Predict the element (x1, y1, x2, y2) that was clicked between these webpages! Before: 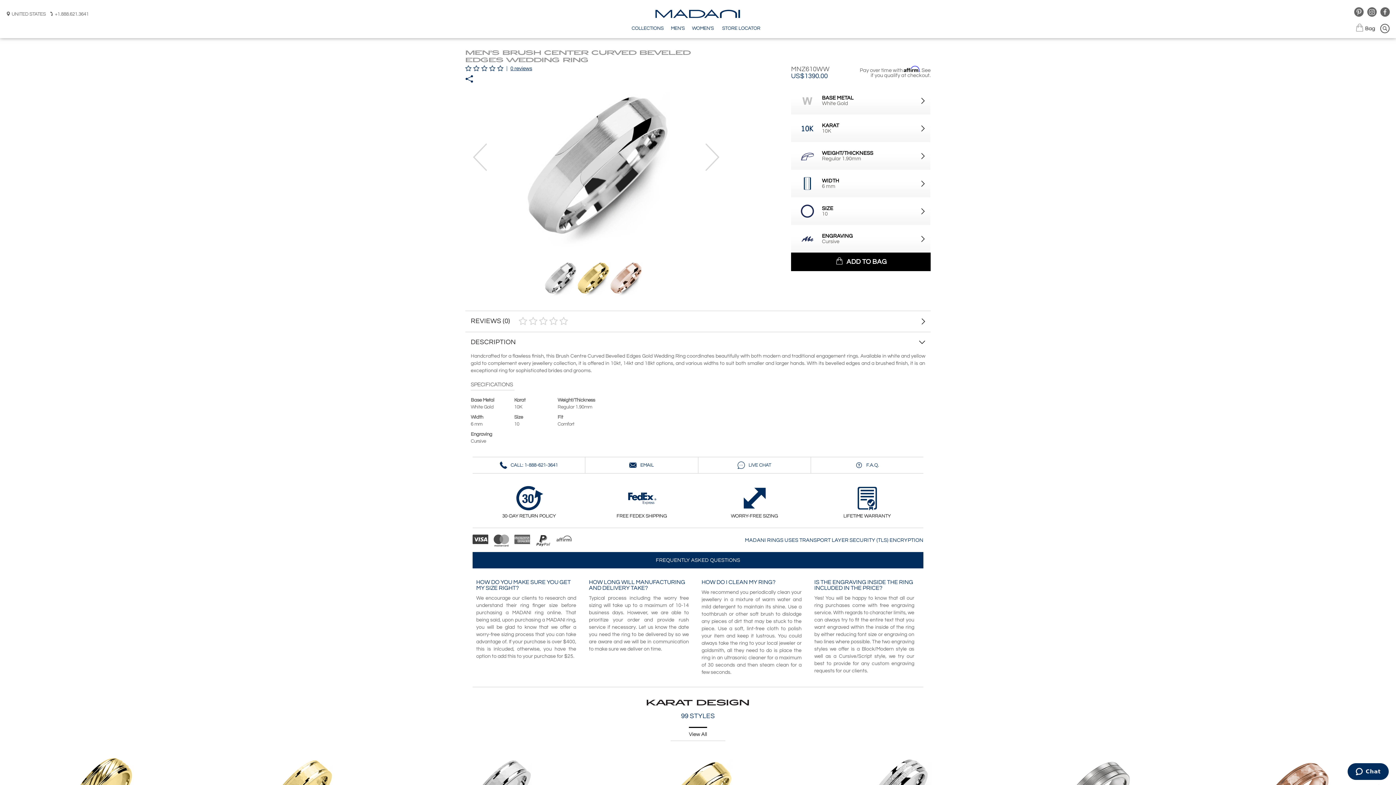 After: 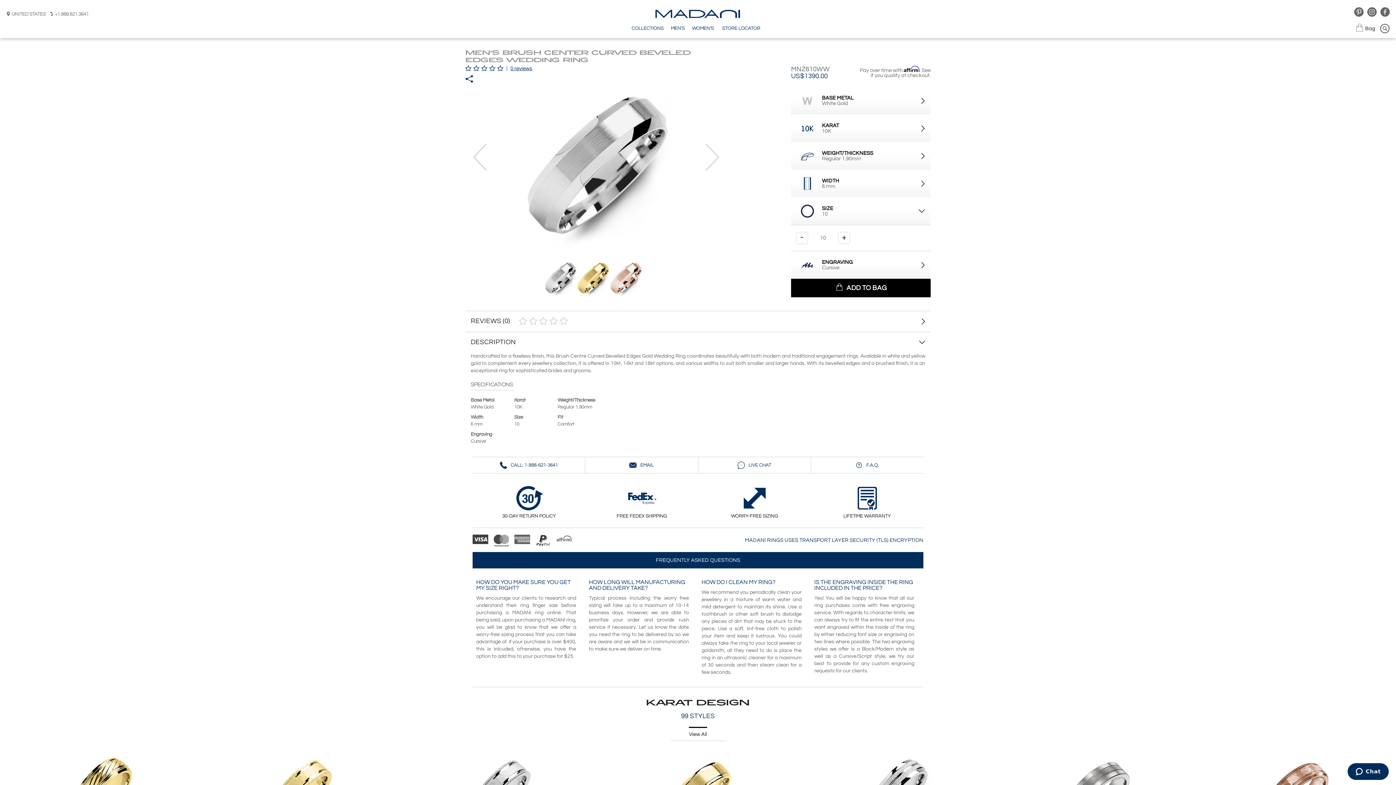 Action: label: 	
SIZE
10
	
 bbox: (791, 197, 930, 225)